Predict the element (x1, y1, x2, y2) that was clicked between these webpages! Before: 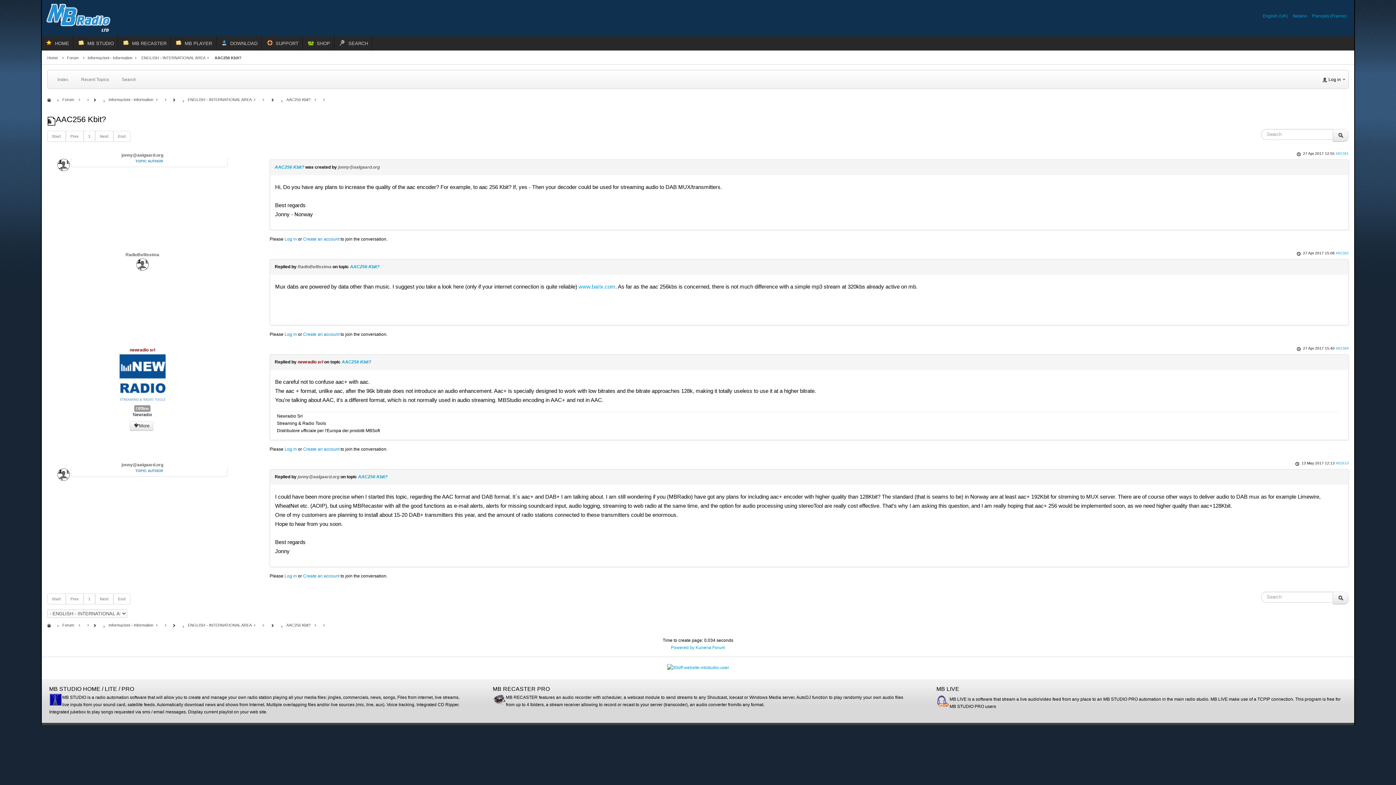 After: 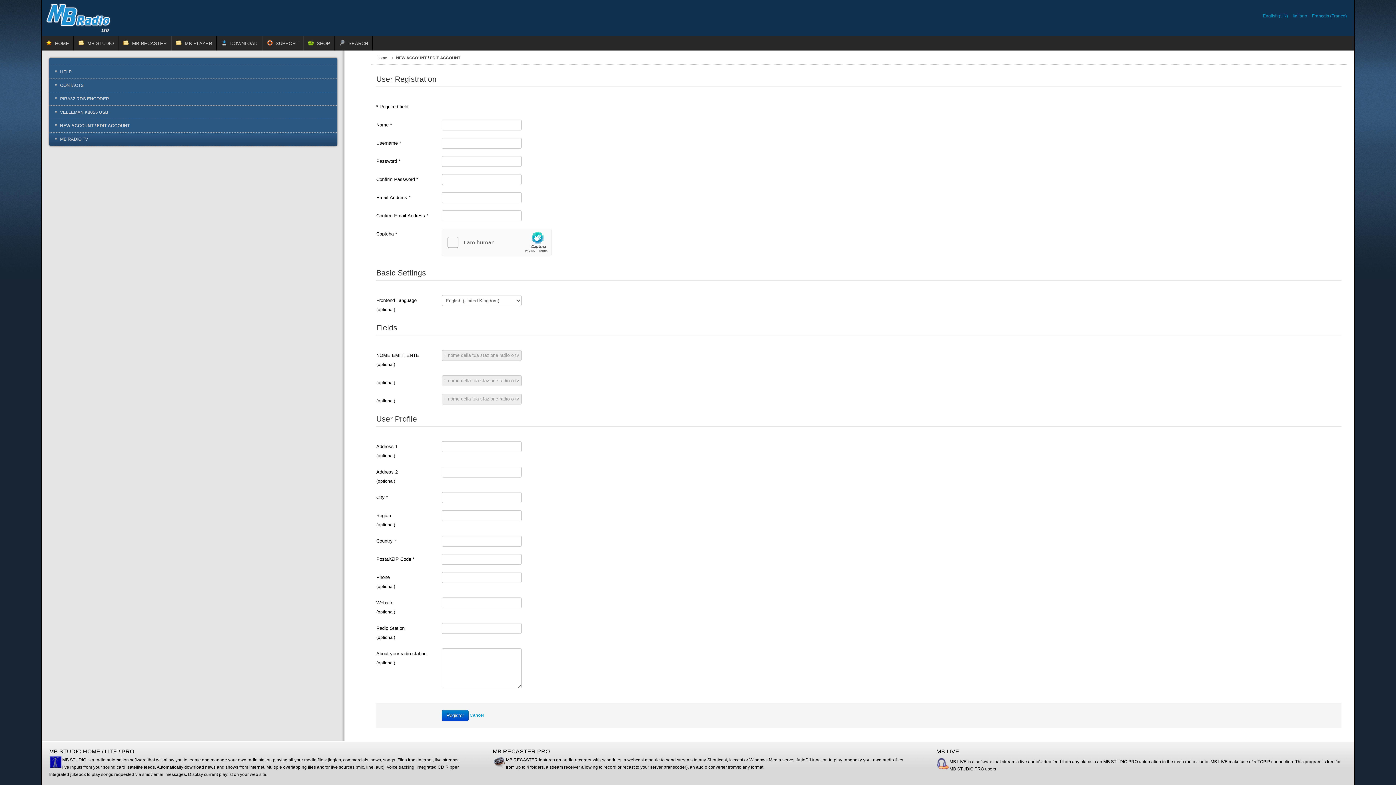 Action: label: Create an account bbox: (303, 331, 339, 336)